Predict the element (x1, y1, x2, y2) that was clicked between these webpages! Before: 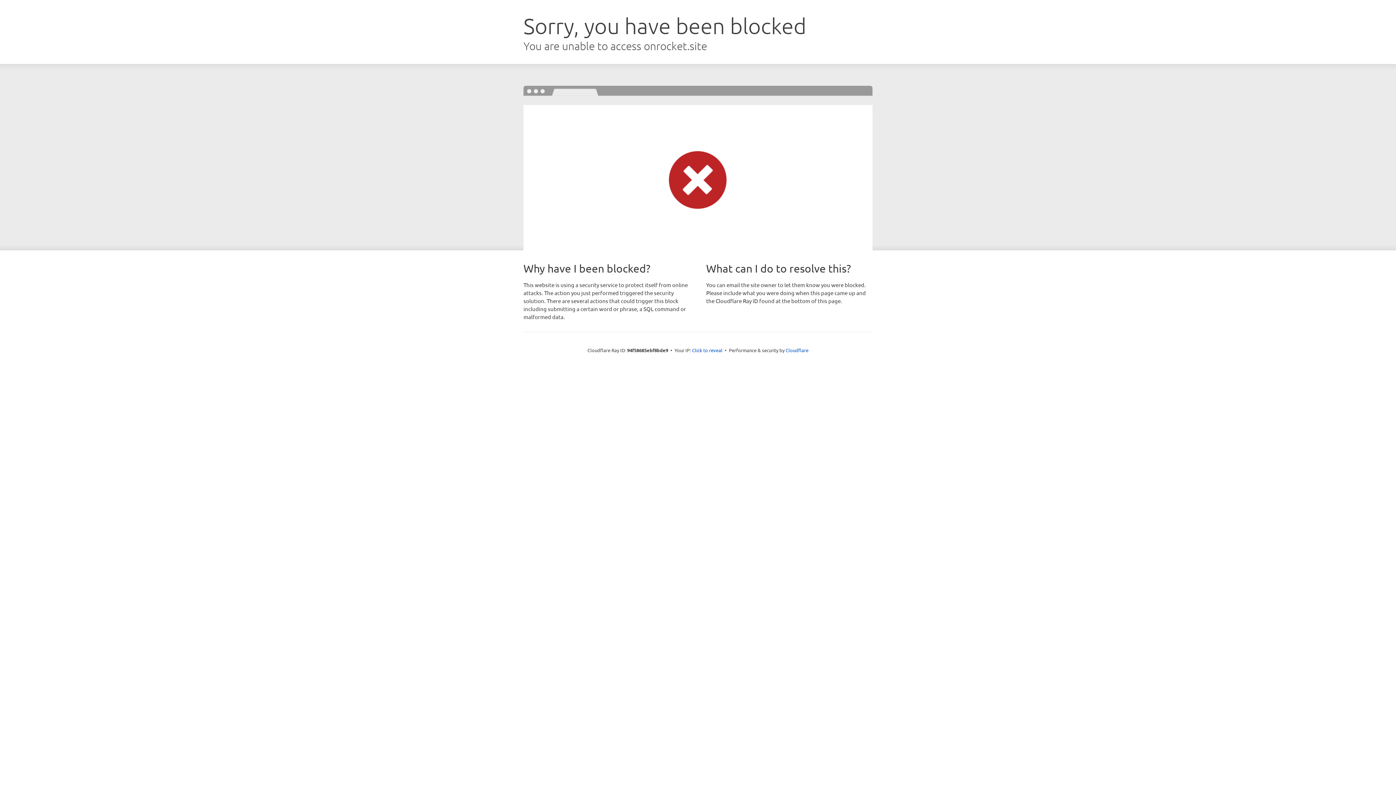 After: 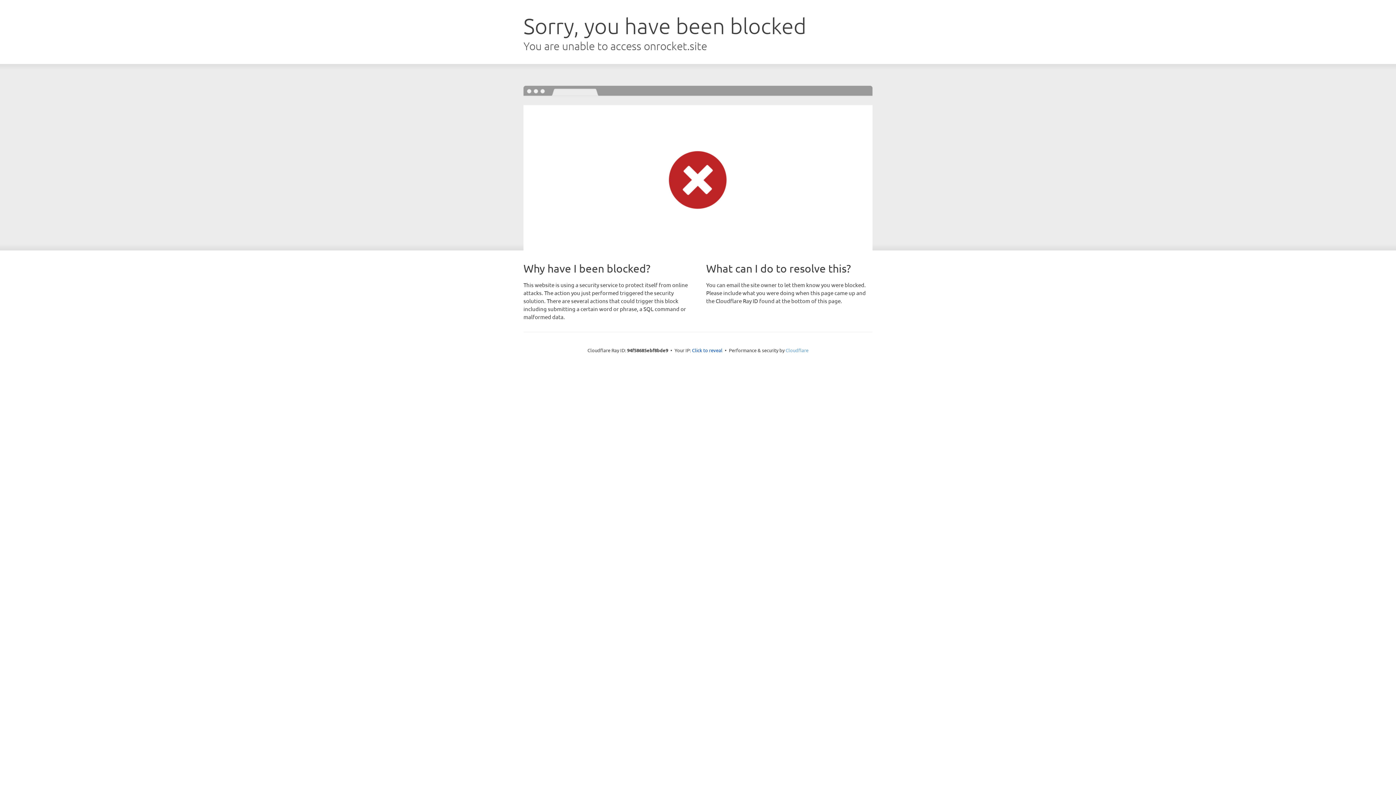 Action: bbox: (785, 347, 808, 353) label: Cloudflare